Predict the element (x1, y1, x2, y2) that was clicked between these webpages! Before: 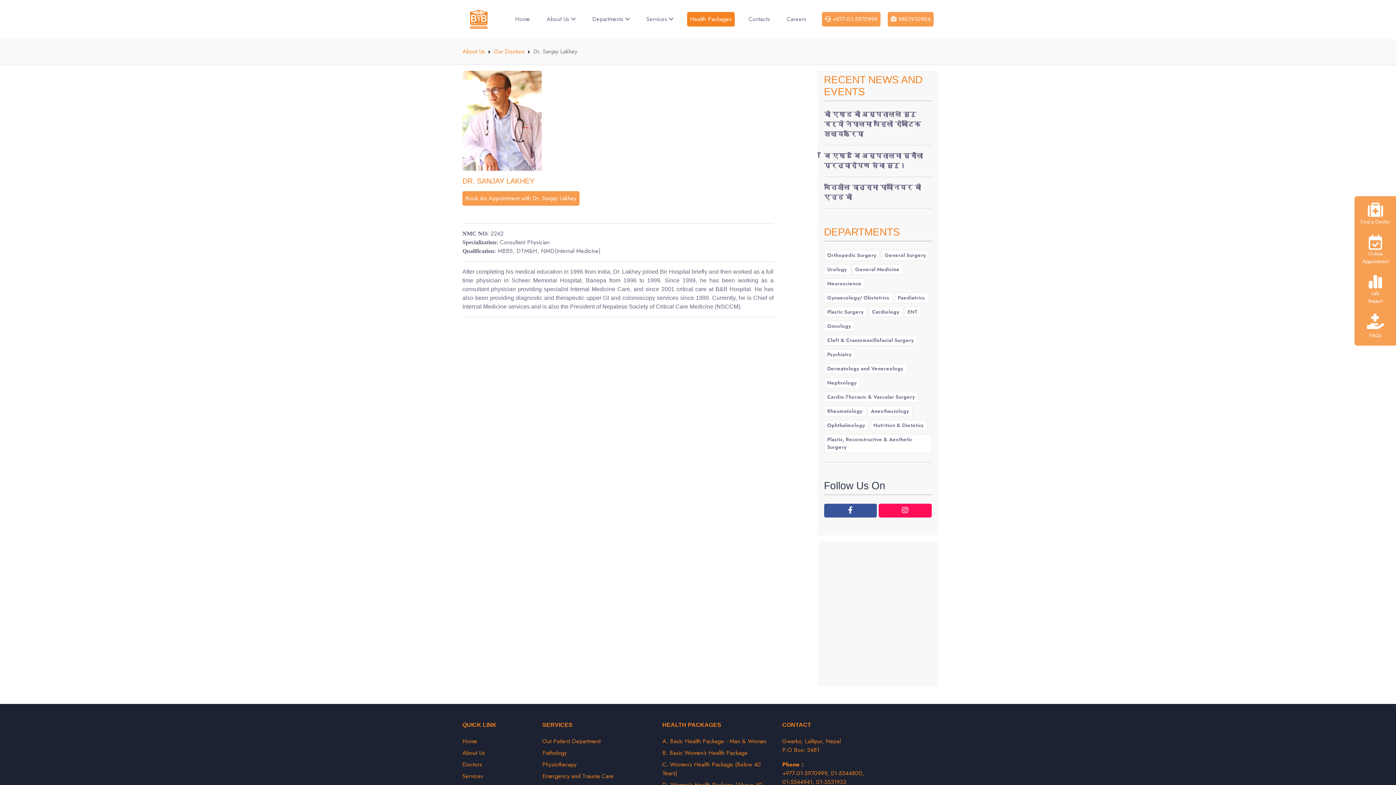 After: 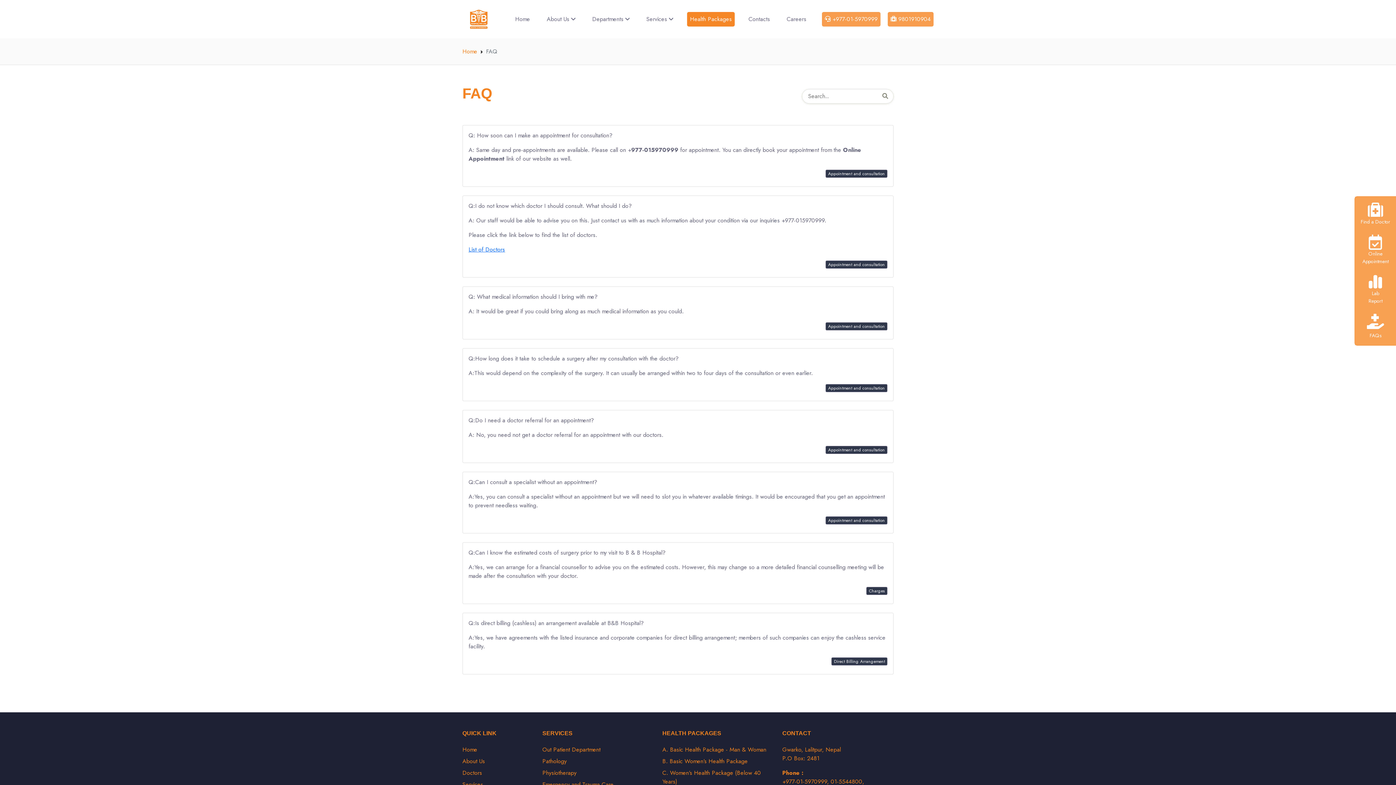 Action: label: FAQs bbox: (1358, 310, 1393, 342)